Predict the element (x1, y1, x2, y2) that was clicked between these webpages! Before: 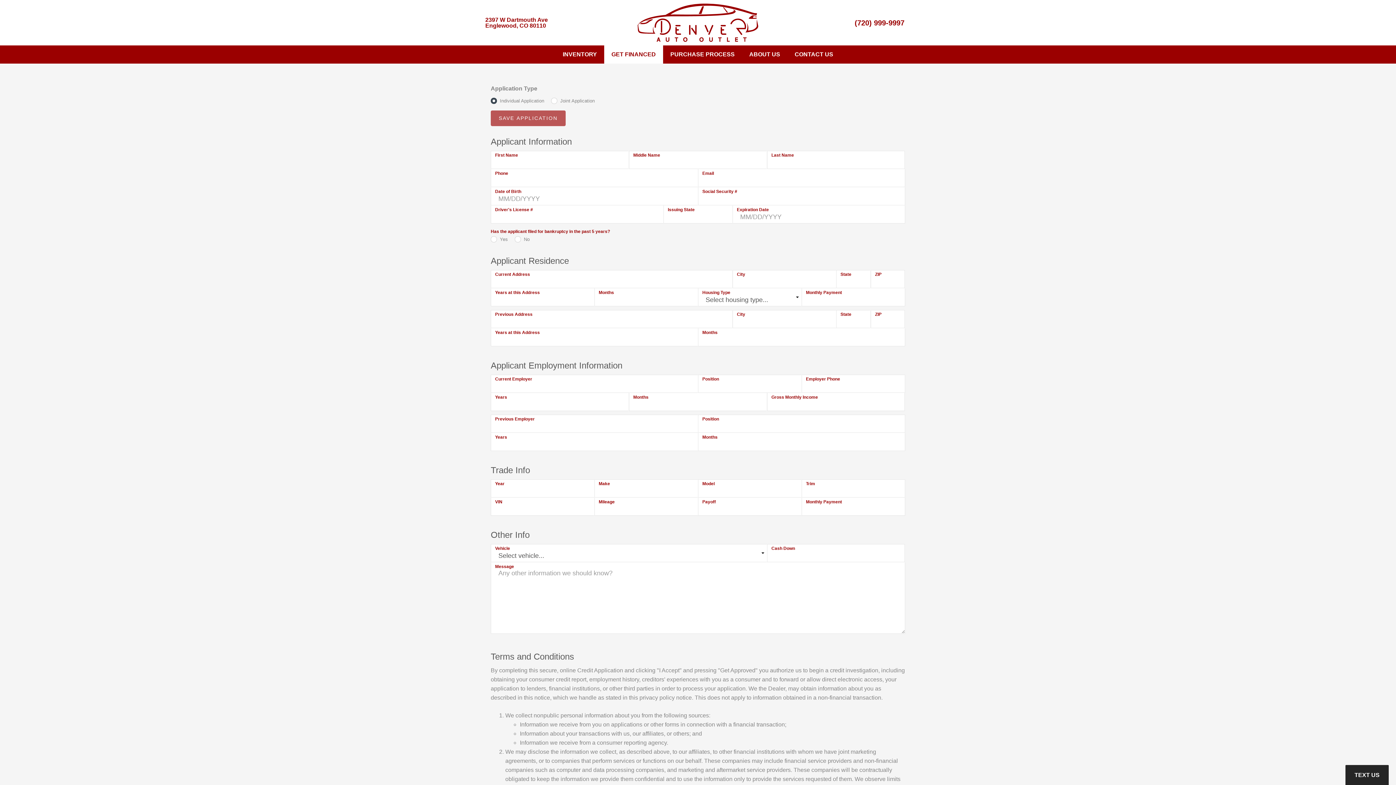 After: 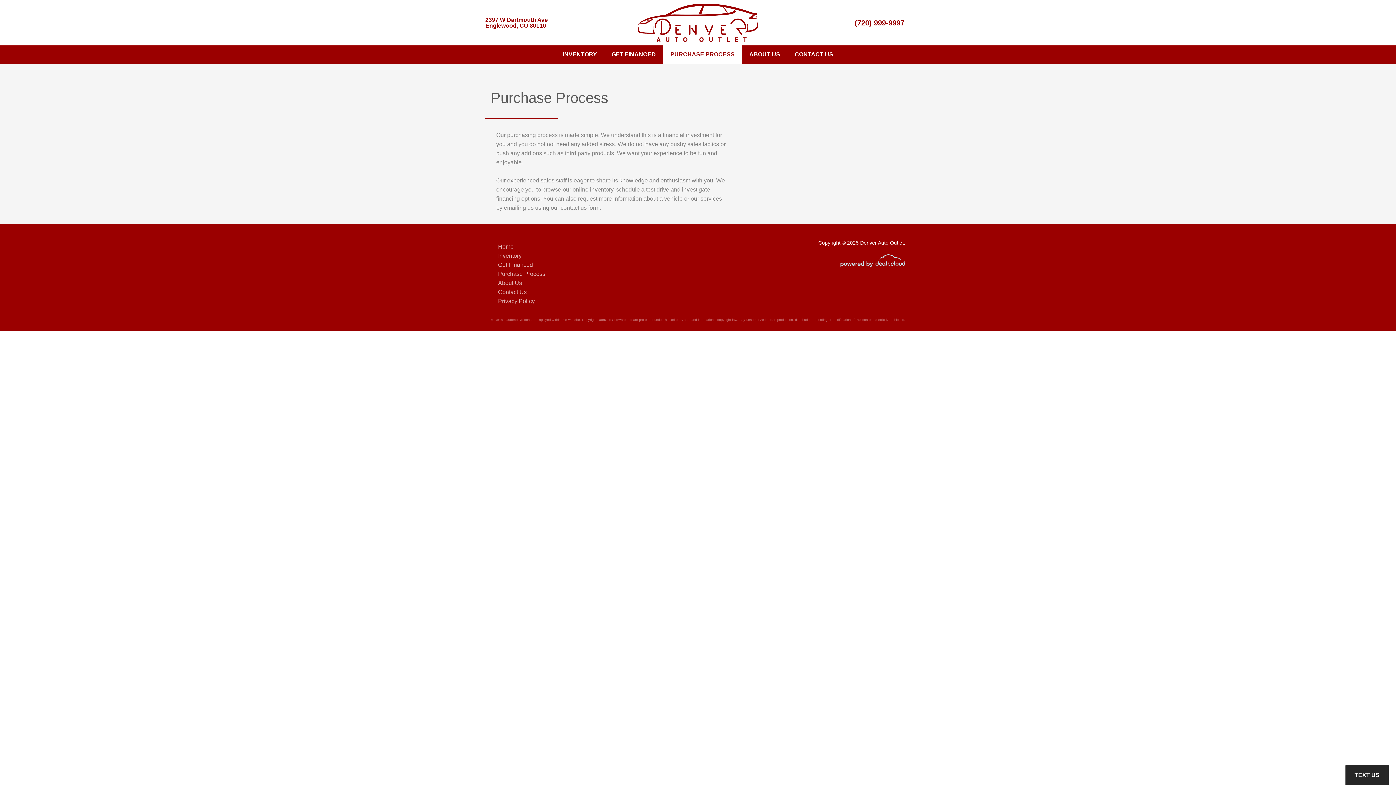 Action: bbox: (663, 45, 742, 63) label: PURCHASE PROCESS